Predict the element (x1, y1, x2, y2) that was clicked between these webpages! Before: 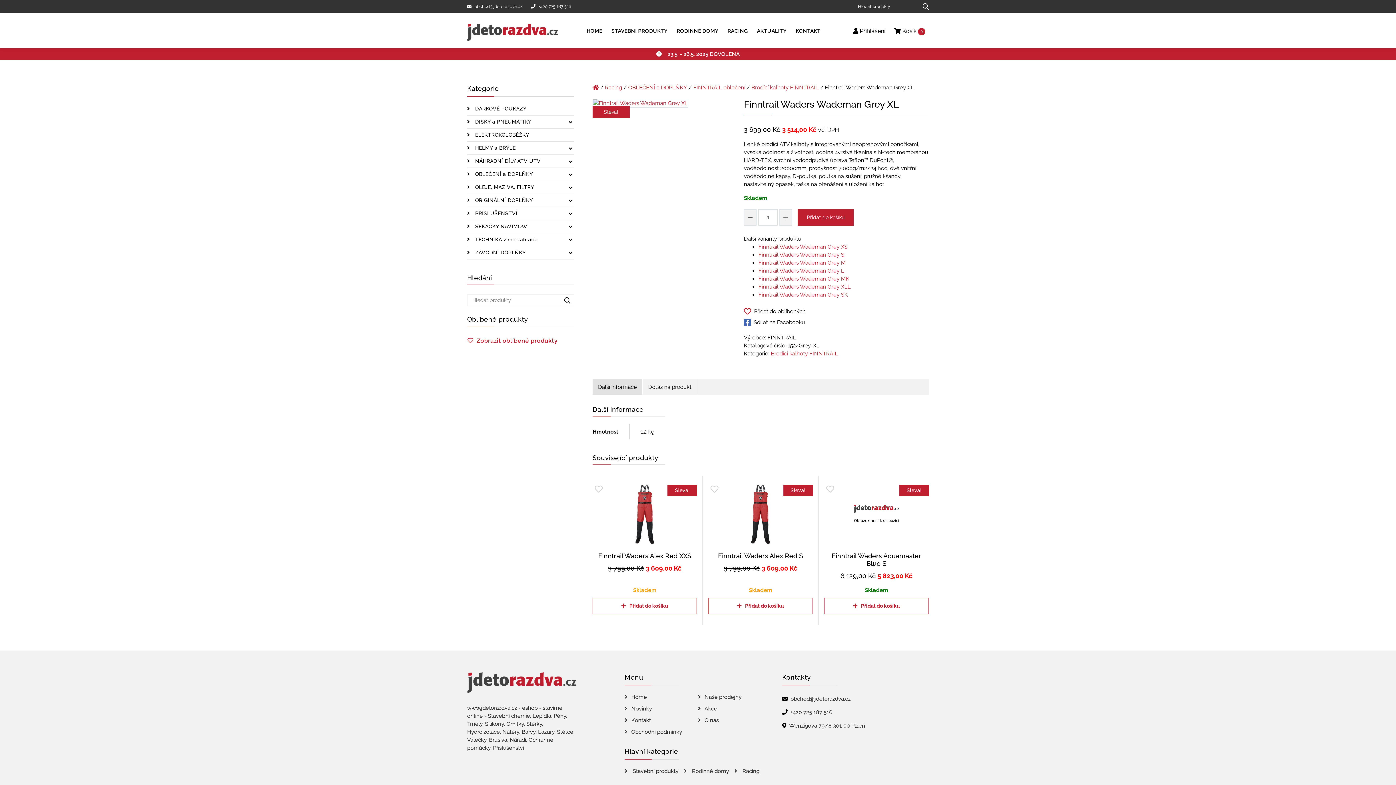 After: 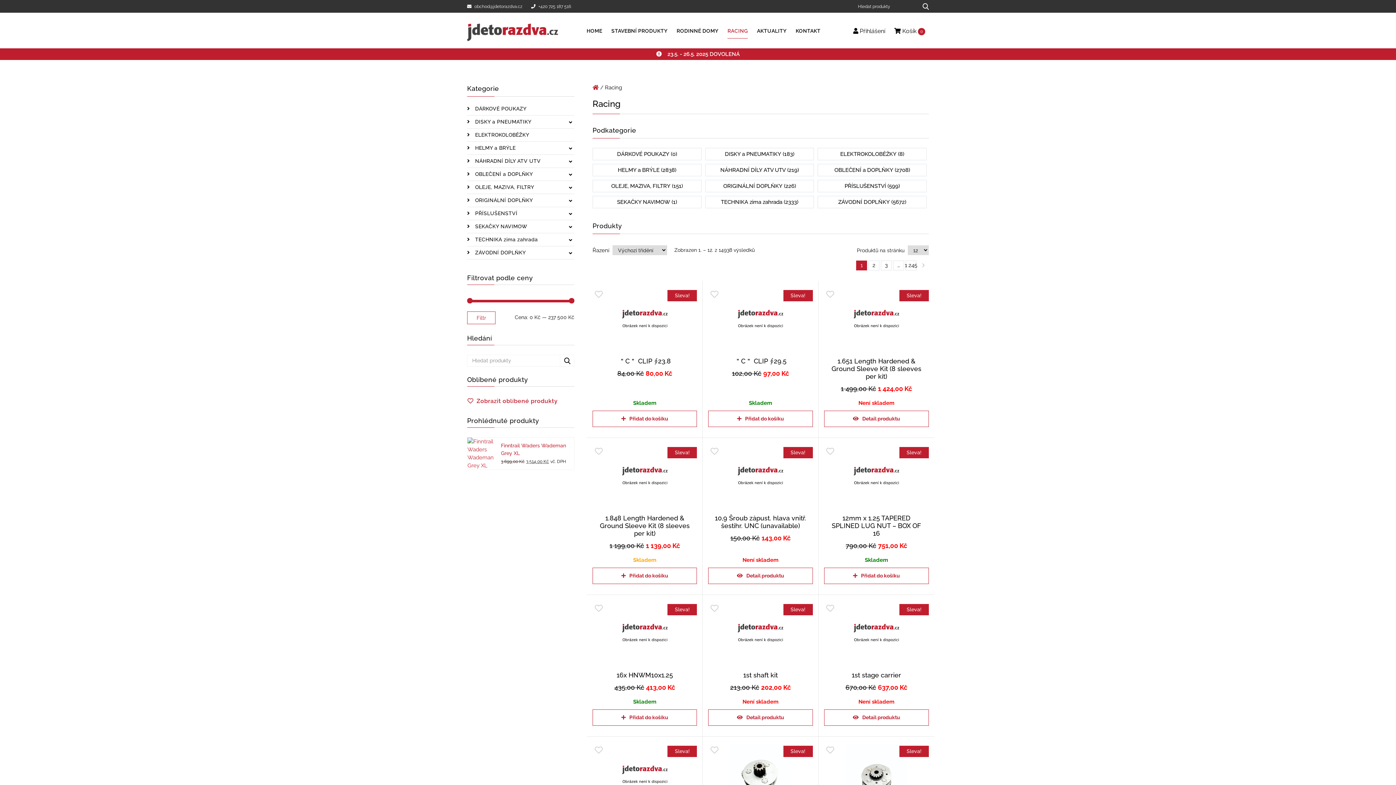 Action: bbox: (734, 768, 759, 774) label:  Racing